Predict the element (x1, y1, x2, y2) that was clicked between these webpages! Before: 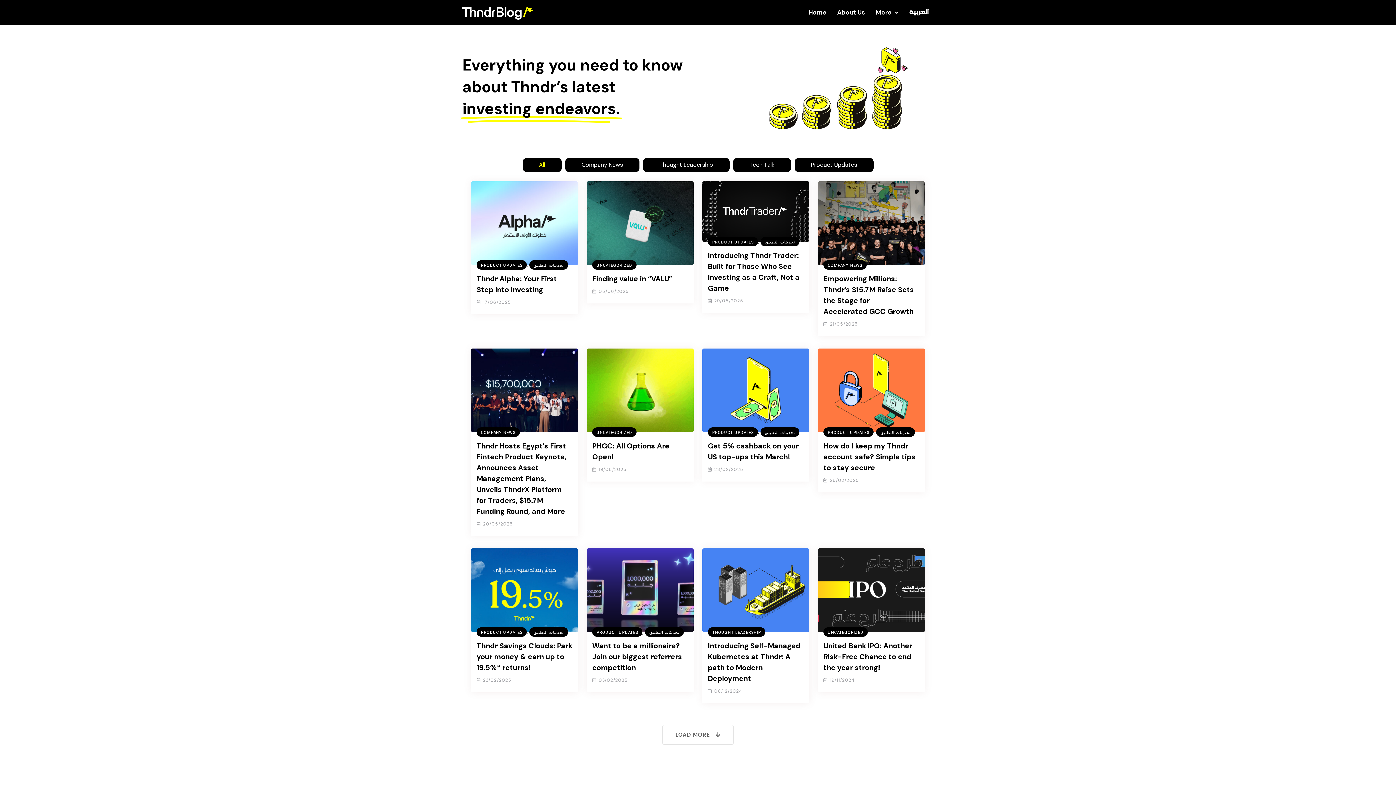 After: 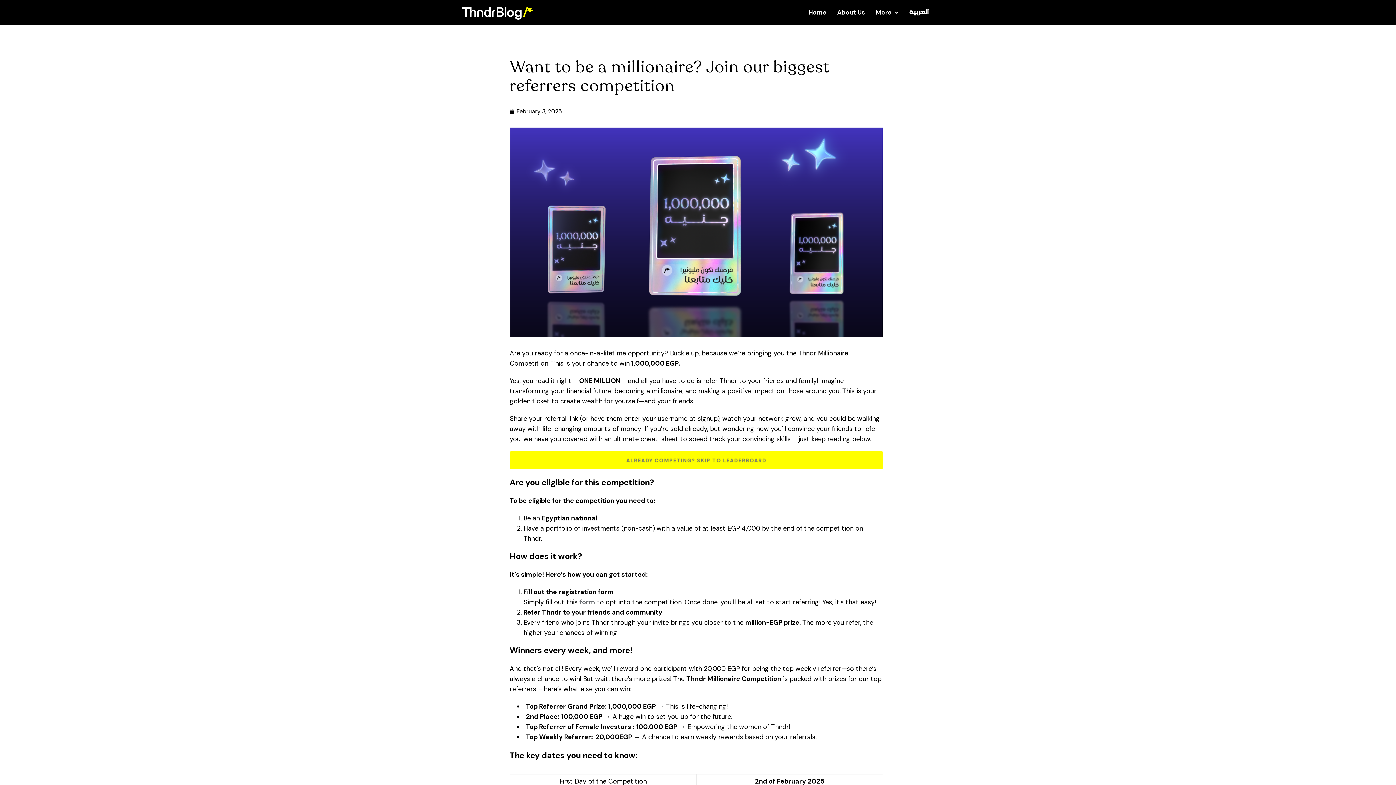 Action: label: Want to be a millionaire? Join our biggest referrers competition  bbox: (592, 652, 682, 683)